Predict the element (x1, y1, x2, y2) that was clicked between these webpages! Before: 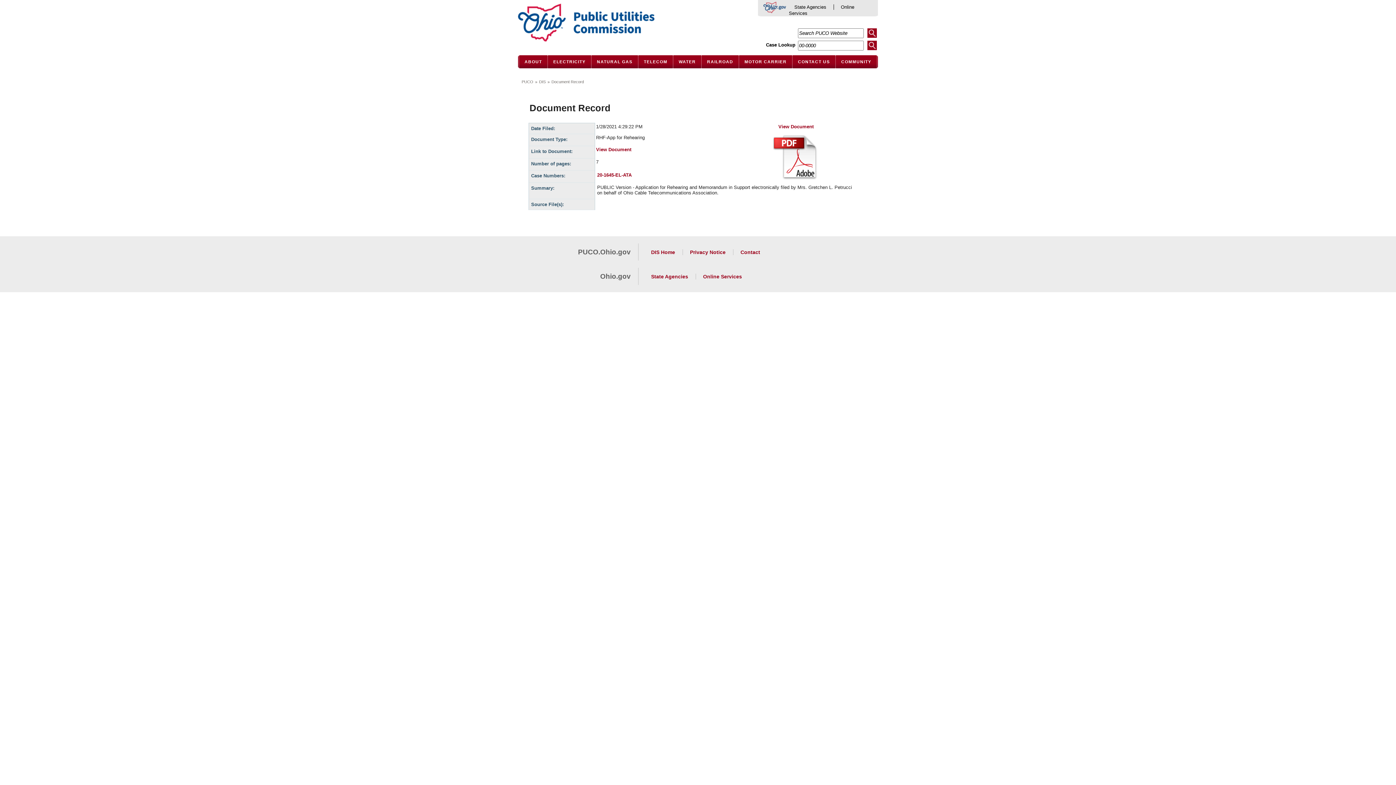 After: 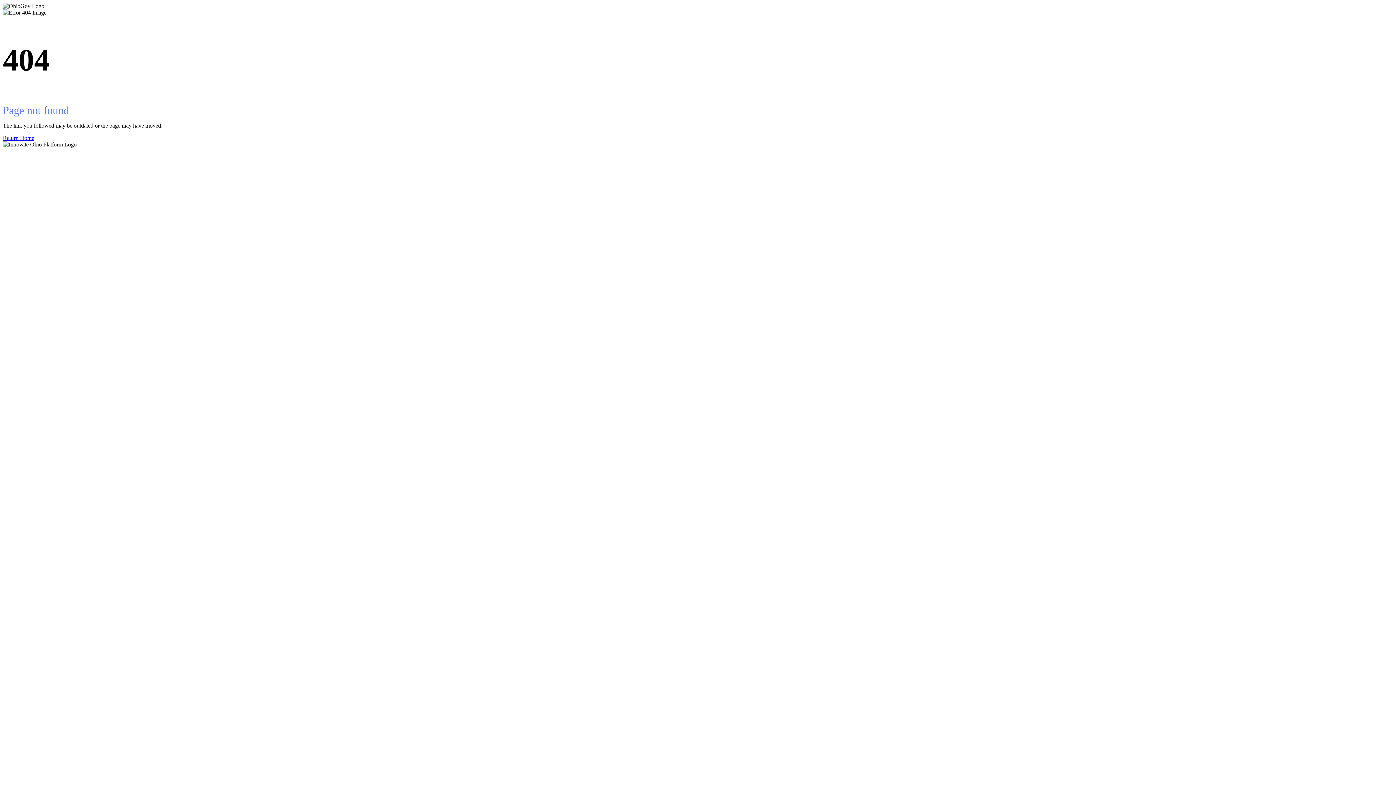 Action: label: State Agencies bbox: (794, 4, 826, 9)